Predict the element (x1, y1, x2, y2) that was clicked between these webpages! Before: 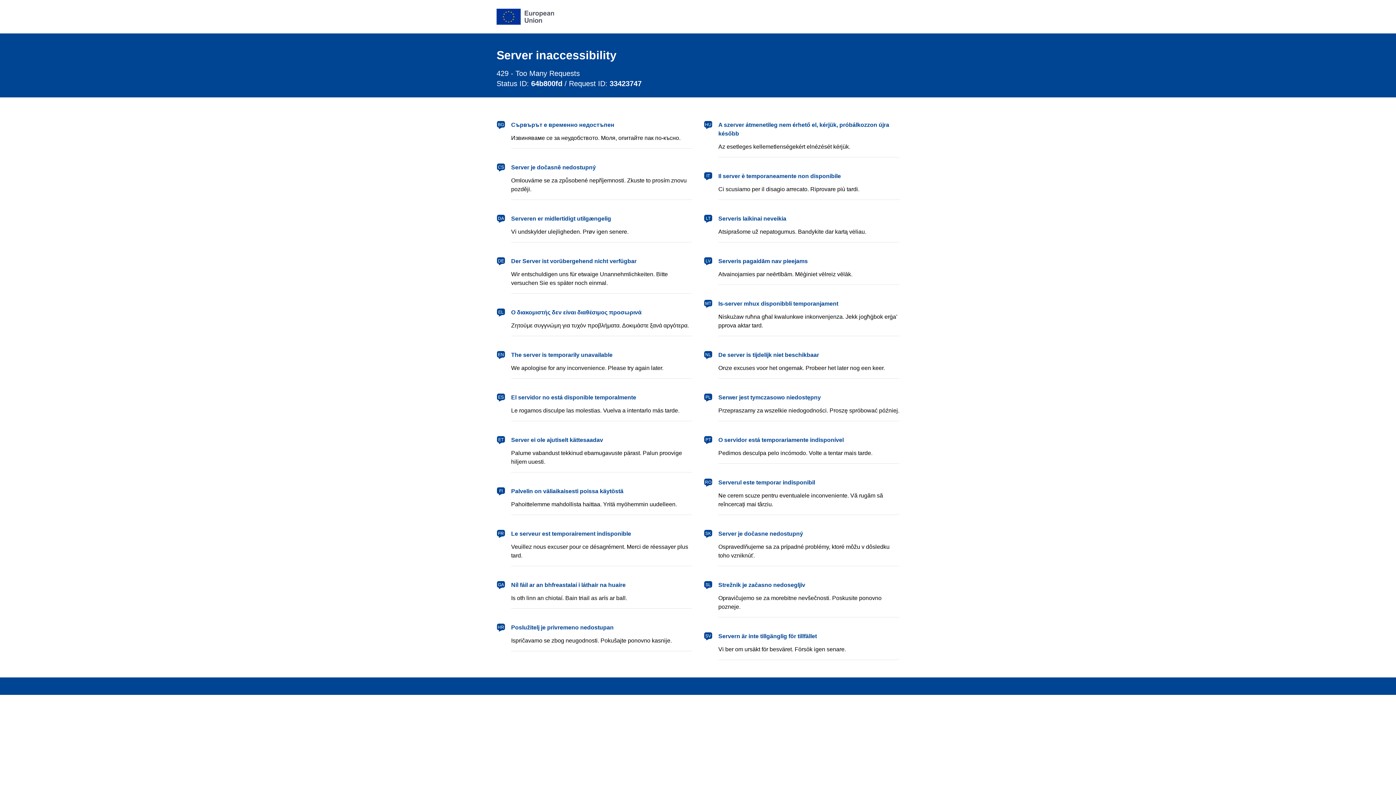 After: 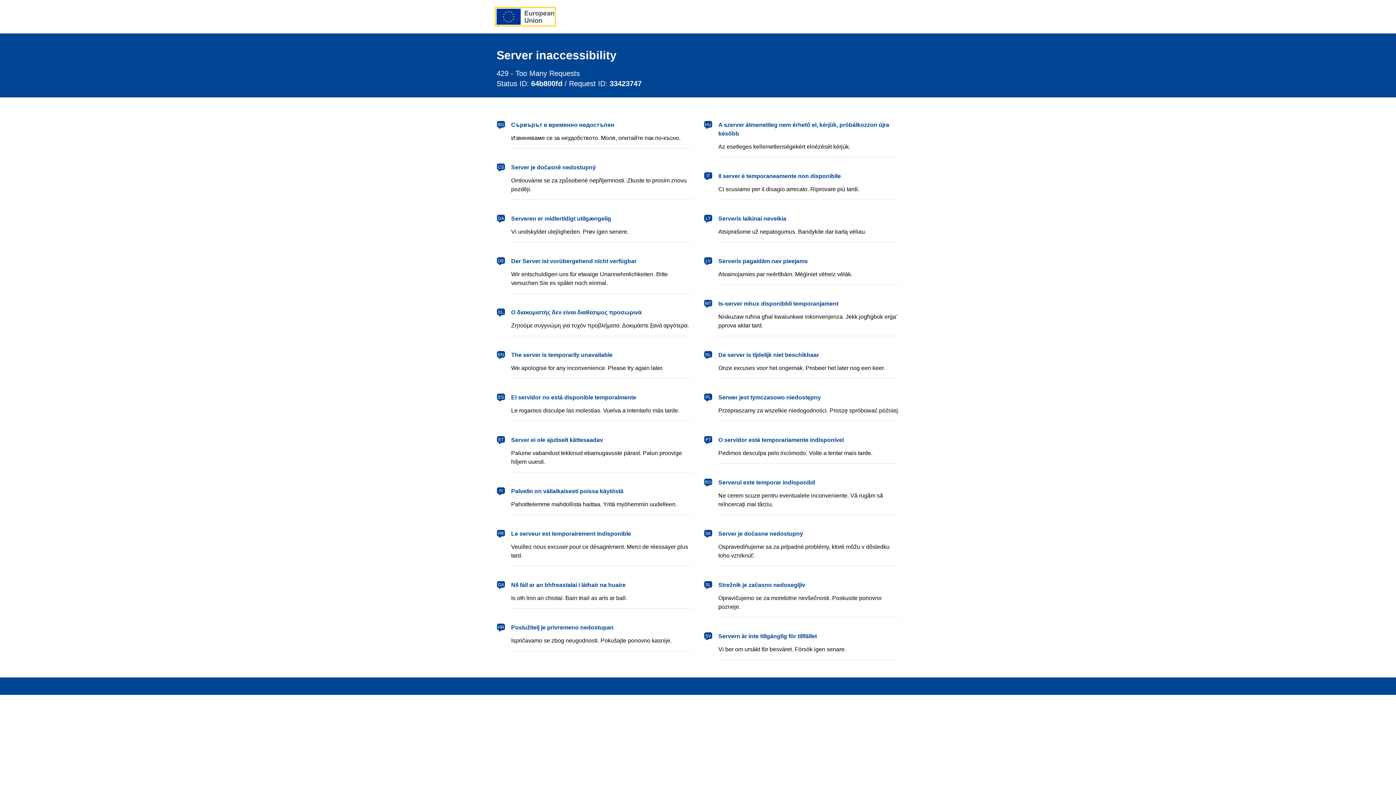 Action: label: European Union bbox: (496, 8, 554, 24)